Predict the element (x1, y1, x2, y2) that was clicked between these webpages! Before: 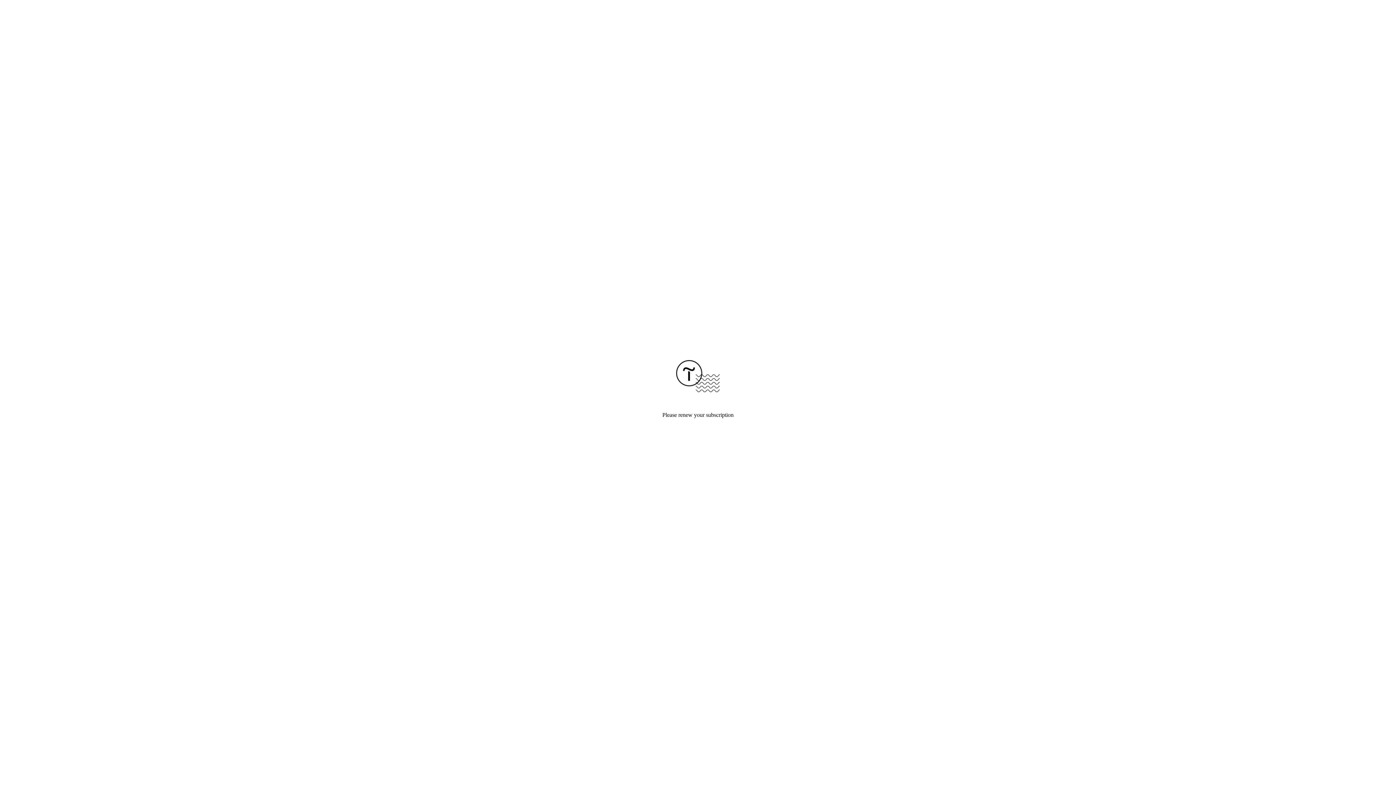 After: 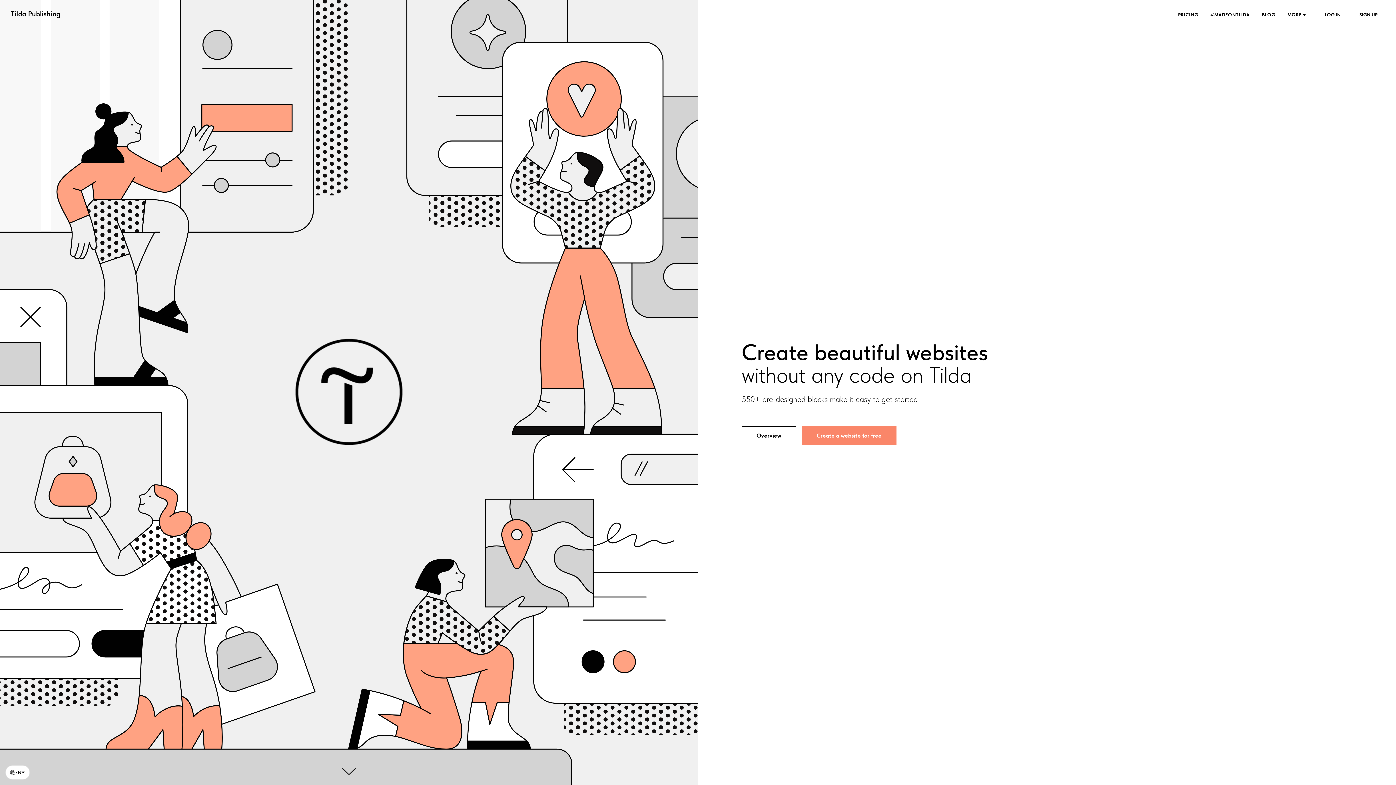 Action: bbox: (676, 387, 720, 393)